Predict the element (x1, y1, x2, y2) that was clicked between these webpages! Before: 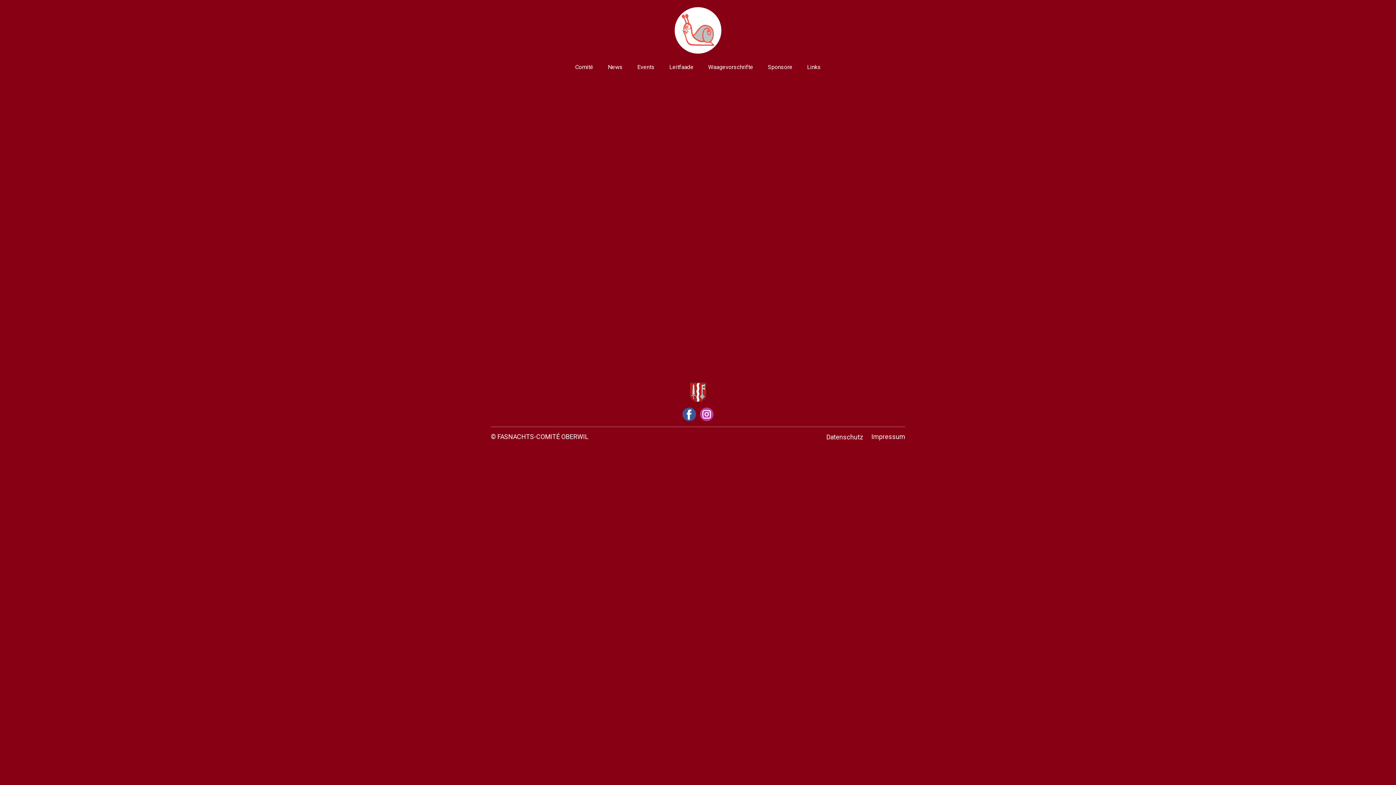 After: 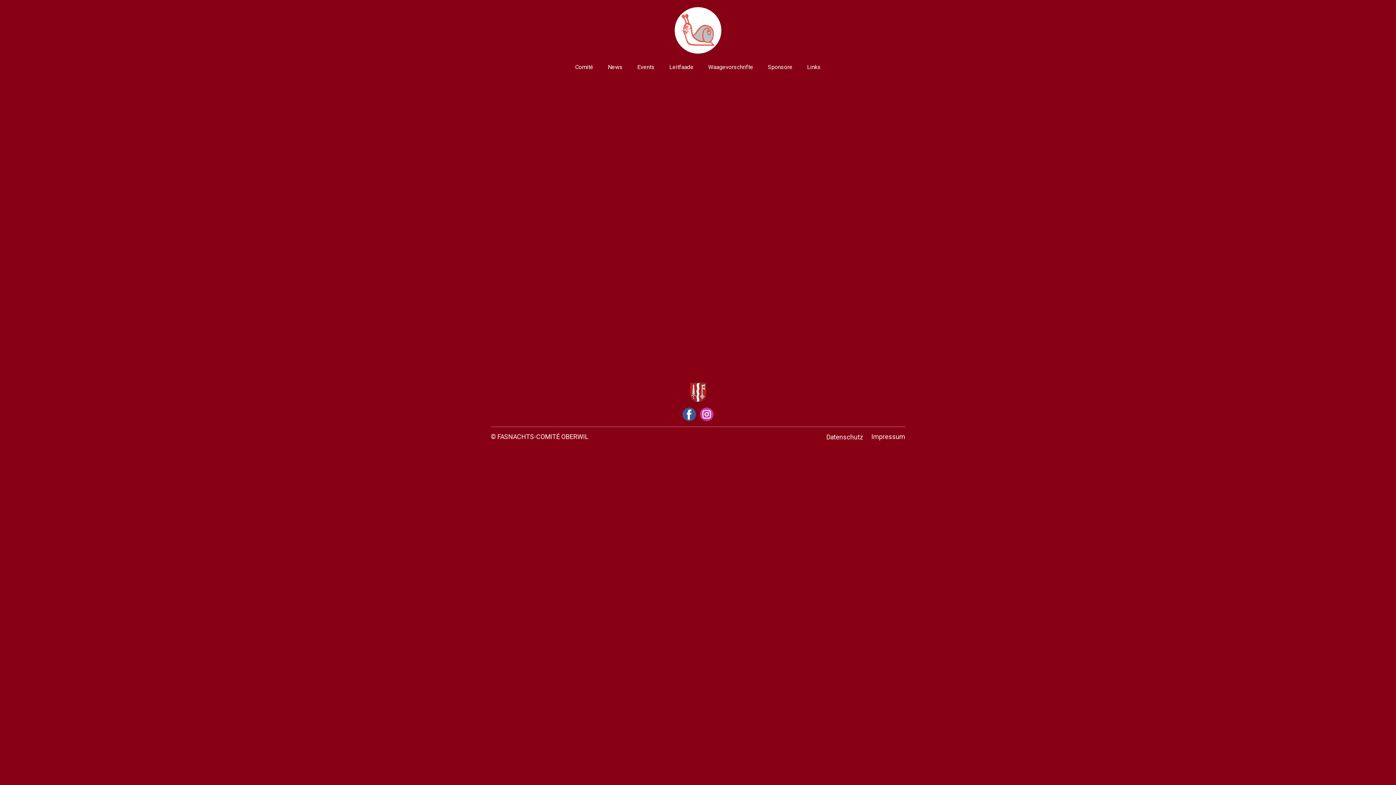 Action: bbox: (682, 407, 696, 421)